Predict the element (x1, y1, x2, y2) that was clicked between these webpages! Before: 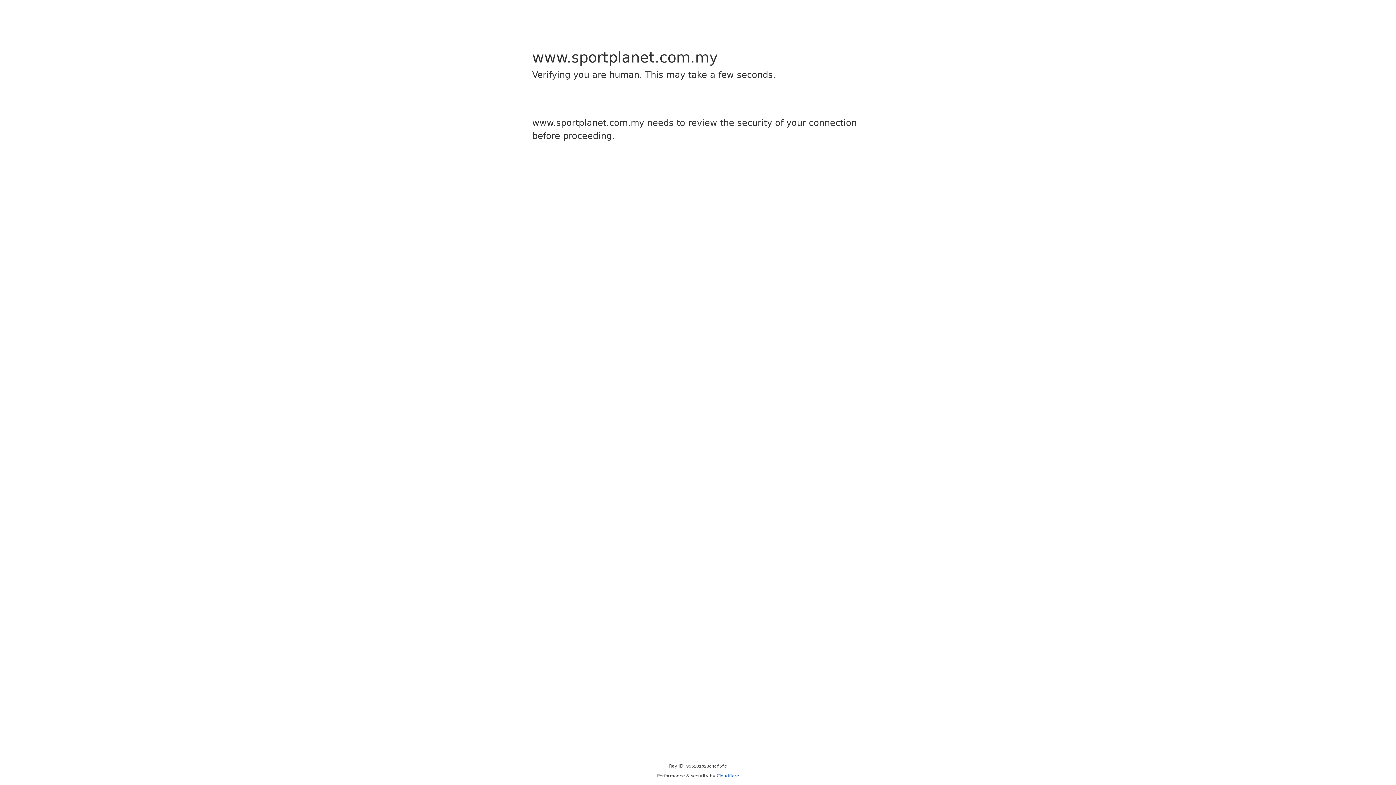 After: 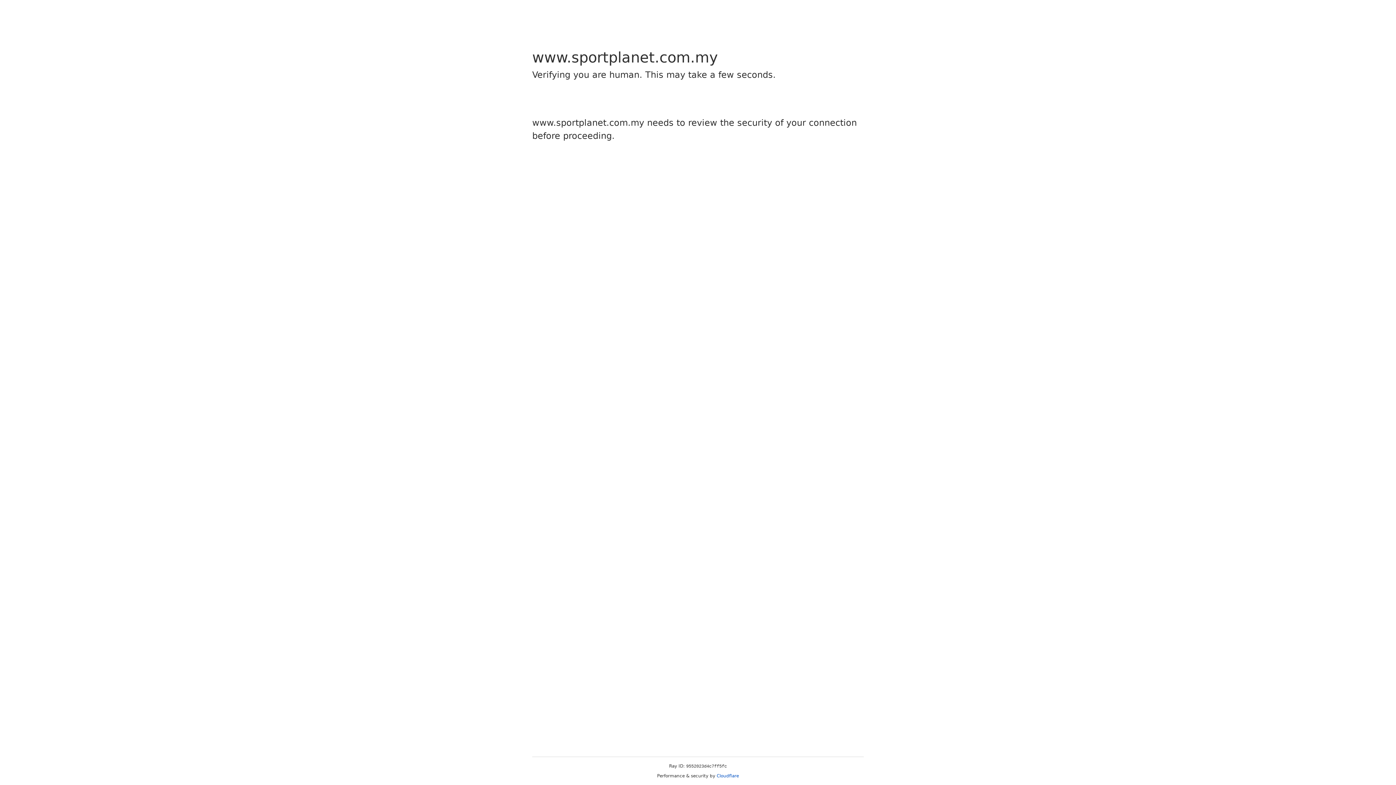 Action: label: Cloudflare bbox: (716, 773, 739, 778)